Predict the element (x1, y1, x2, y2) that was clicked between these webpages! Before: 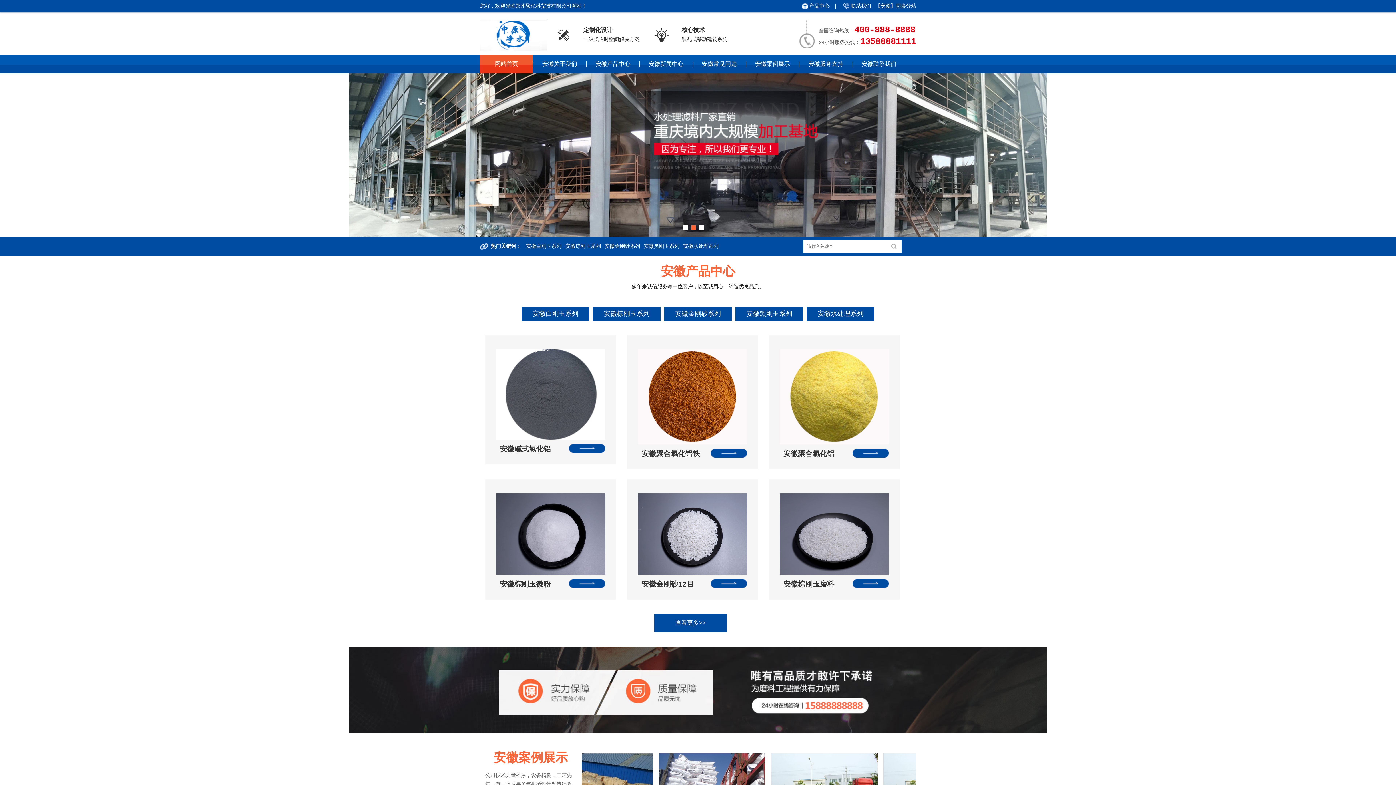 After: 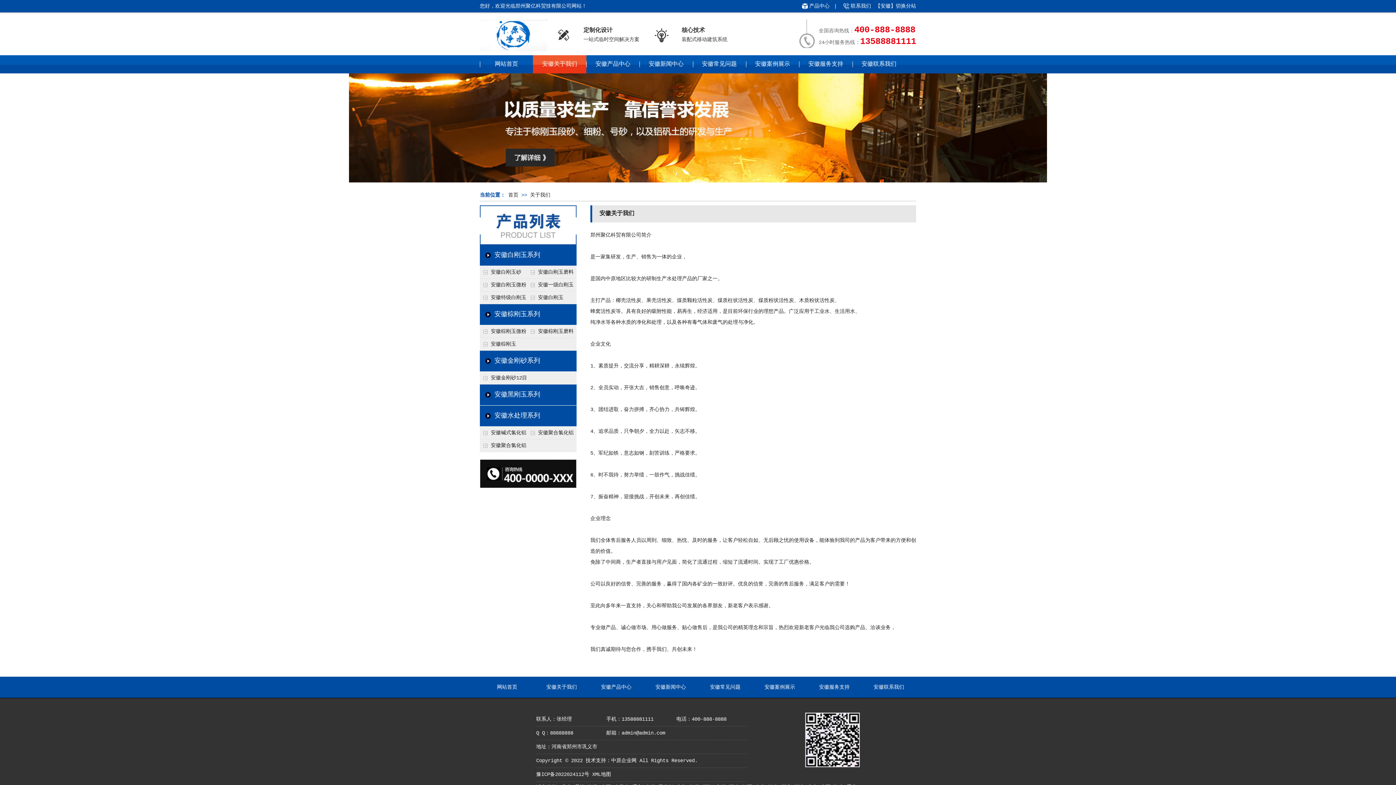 Action: label: 安徽关于我们 bbox: (533, 55, 586, 73)